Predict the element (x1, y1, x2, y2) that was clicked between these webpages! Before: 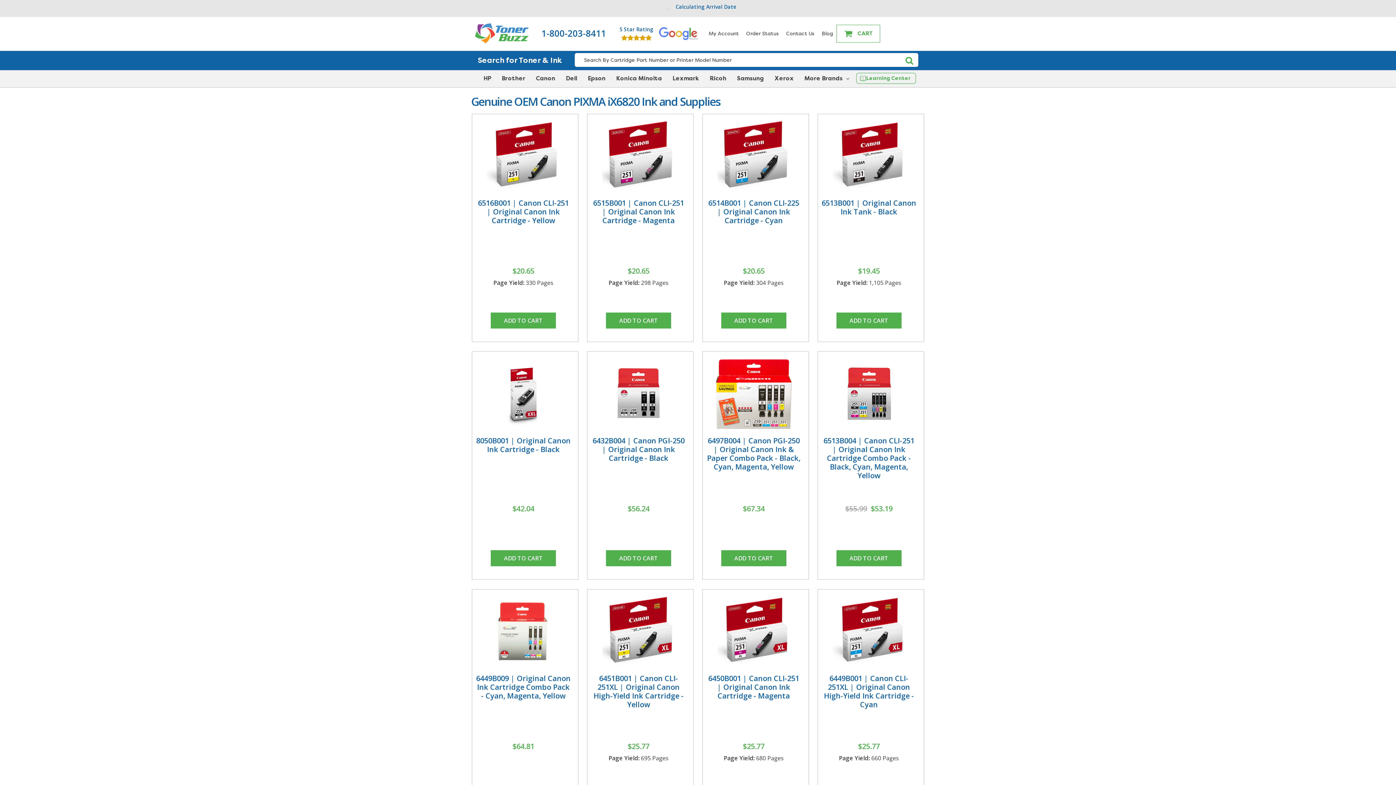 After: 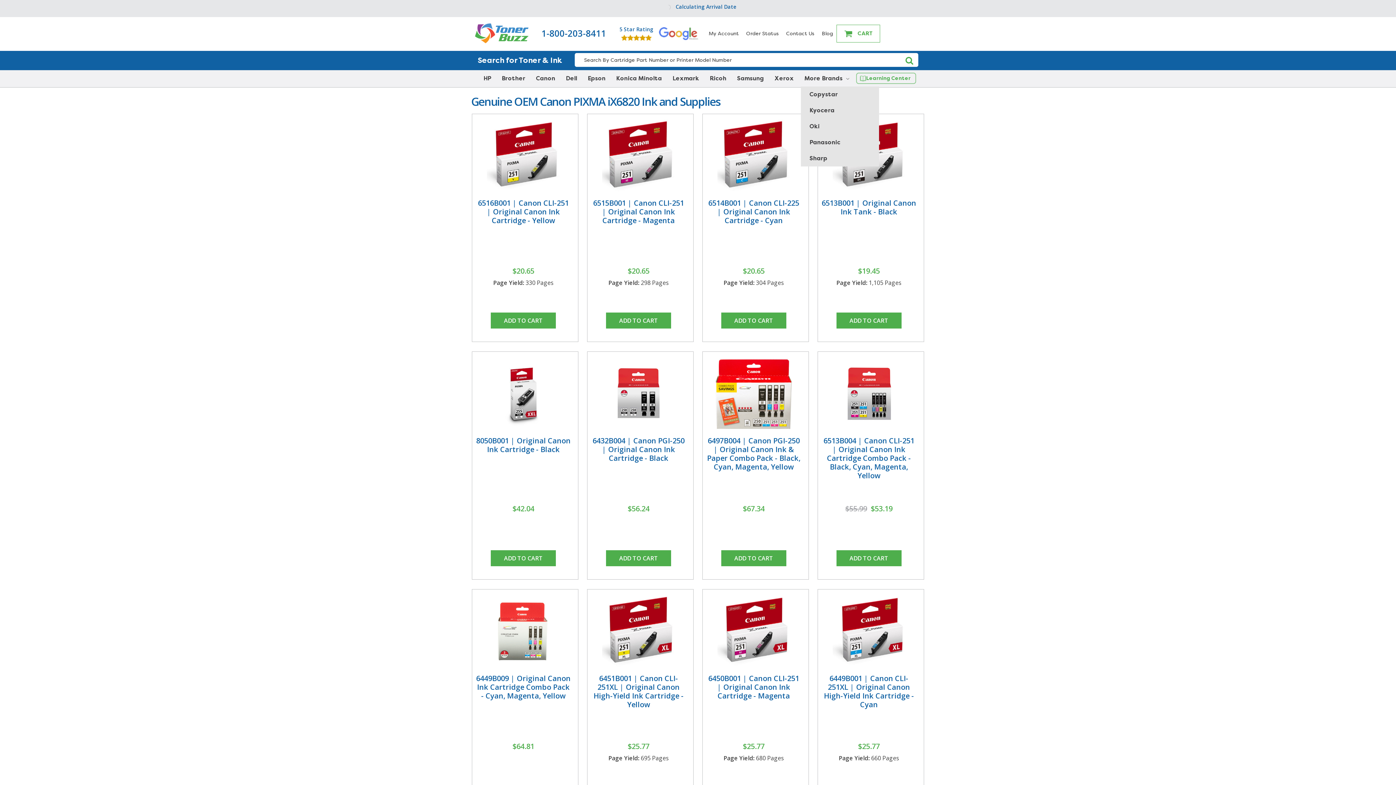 Action: label: More Brands  bbox: (800, 70, 852, 86)